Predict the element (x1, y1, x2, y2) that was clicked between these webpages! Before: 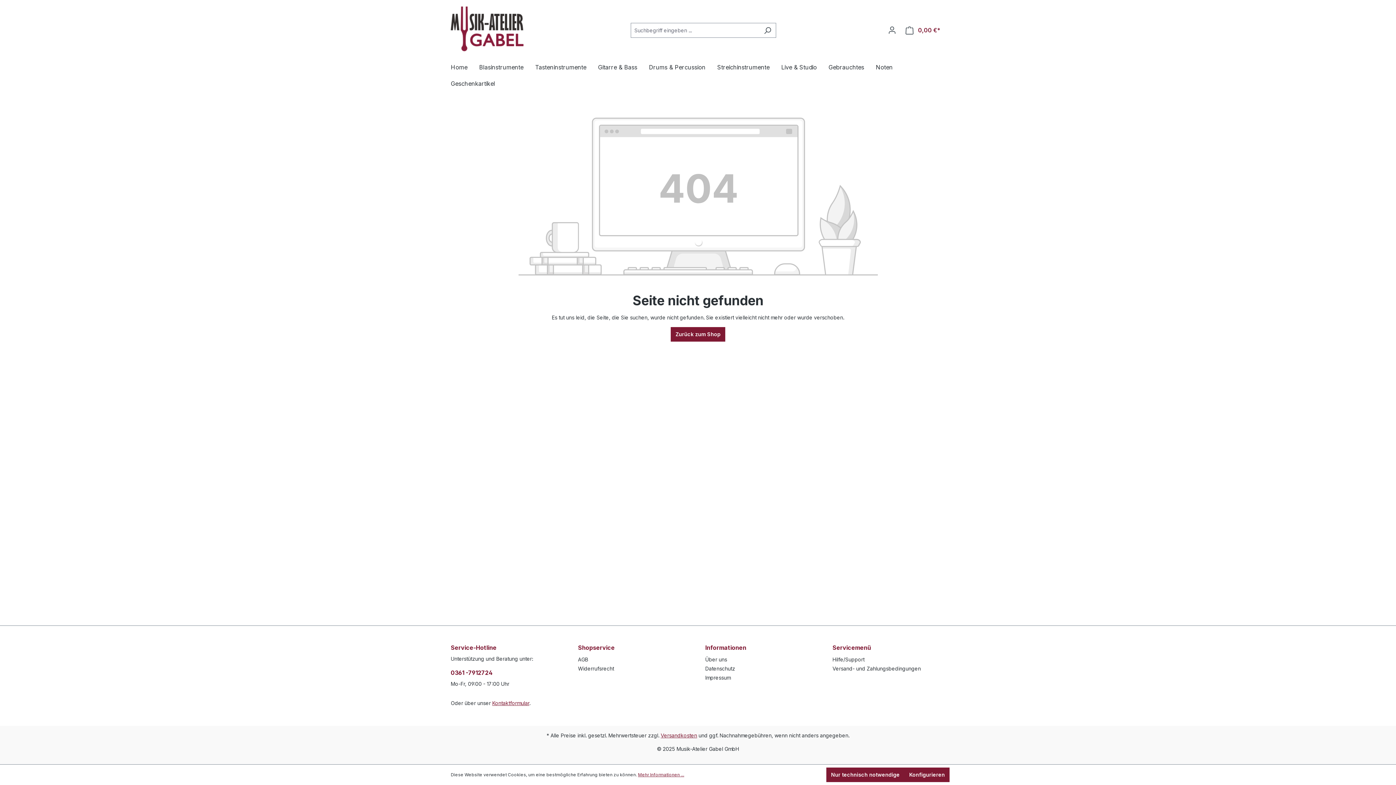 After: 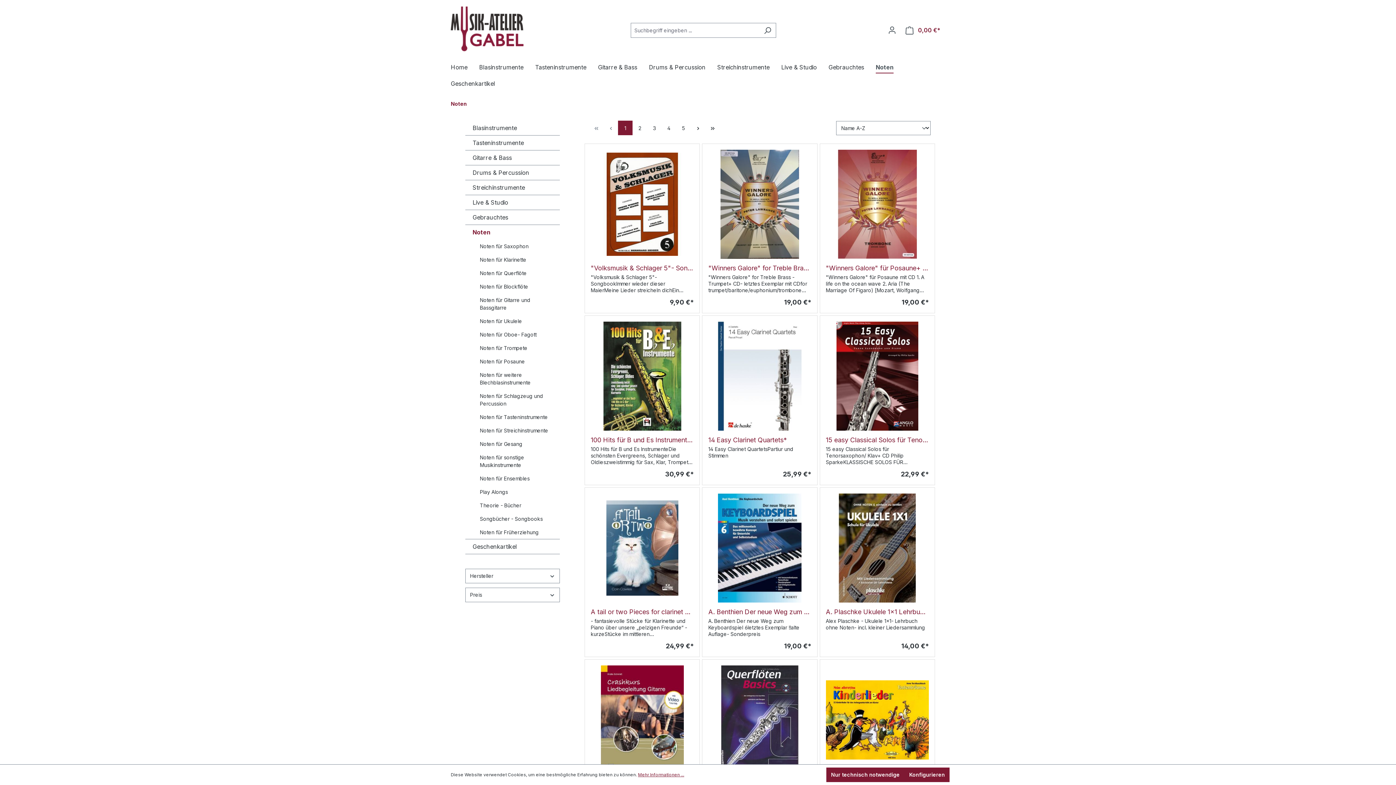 Action: label: Noten bbox: (876, 60, 904, 76)